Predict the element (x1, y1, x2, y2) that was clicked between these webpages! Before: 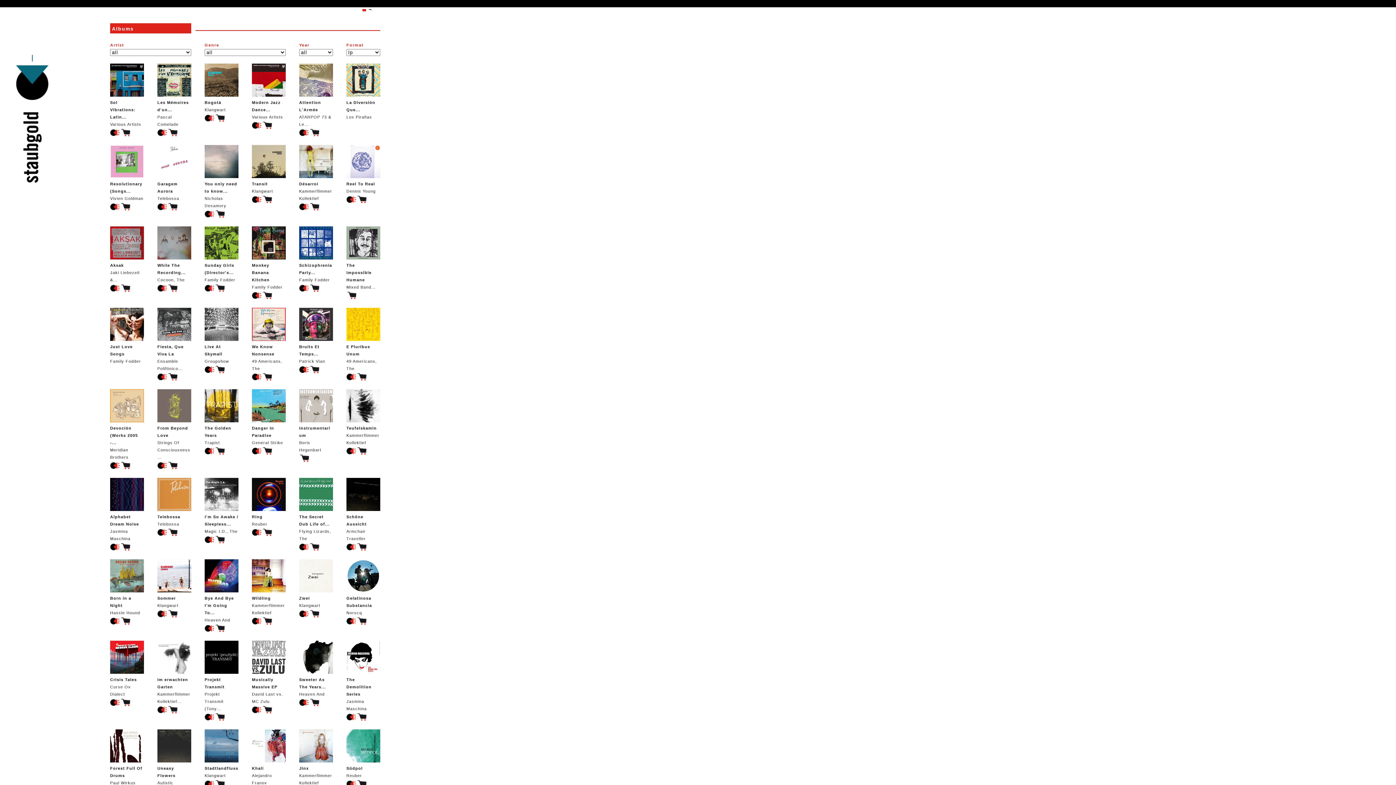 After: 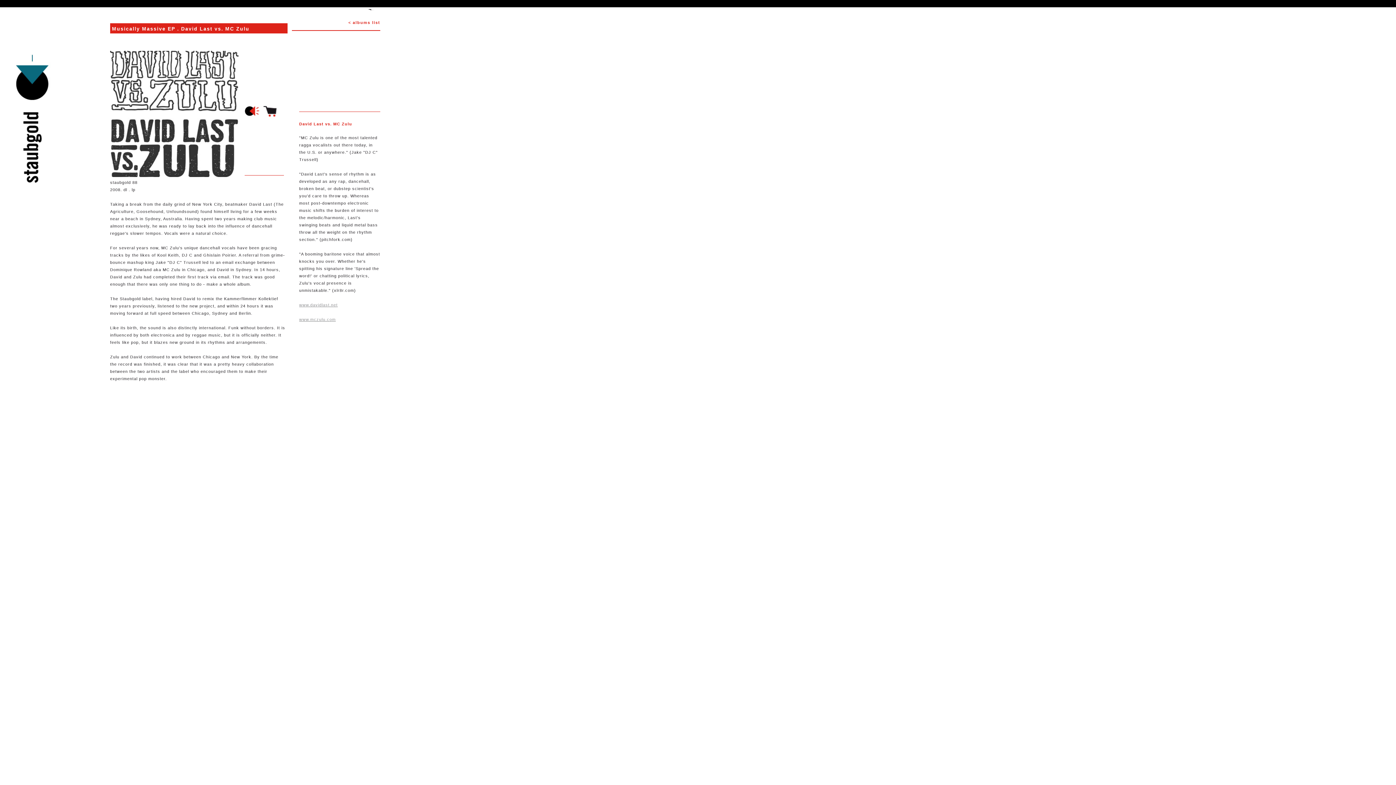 Action: label: Musically Massive EP
David Last vs. MC Zulu bbox: (252, 641, 285, 705)